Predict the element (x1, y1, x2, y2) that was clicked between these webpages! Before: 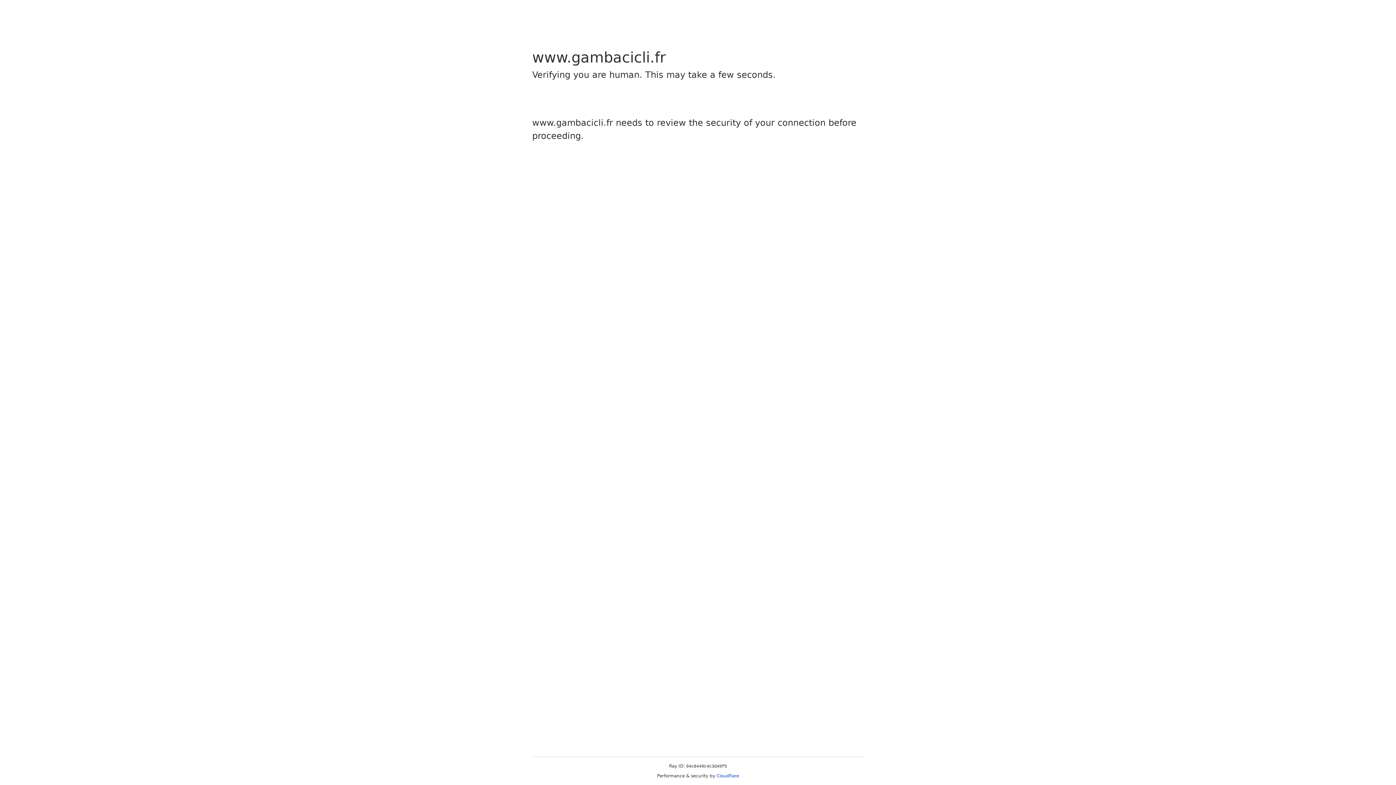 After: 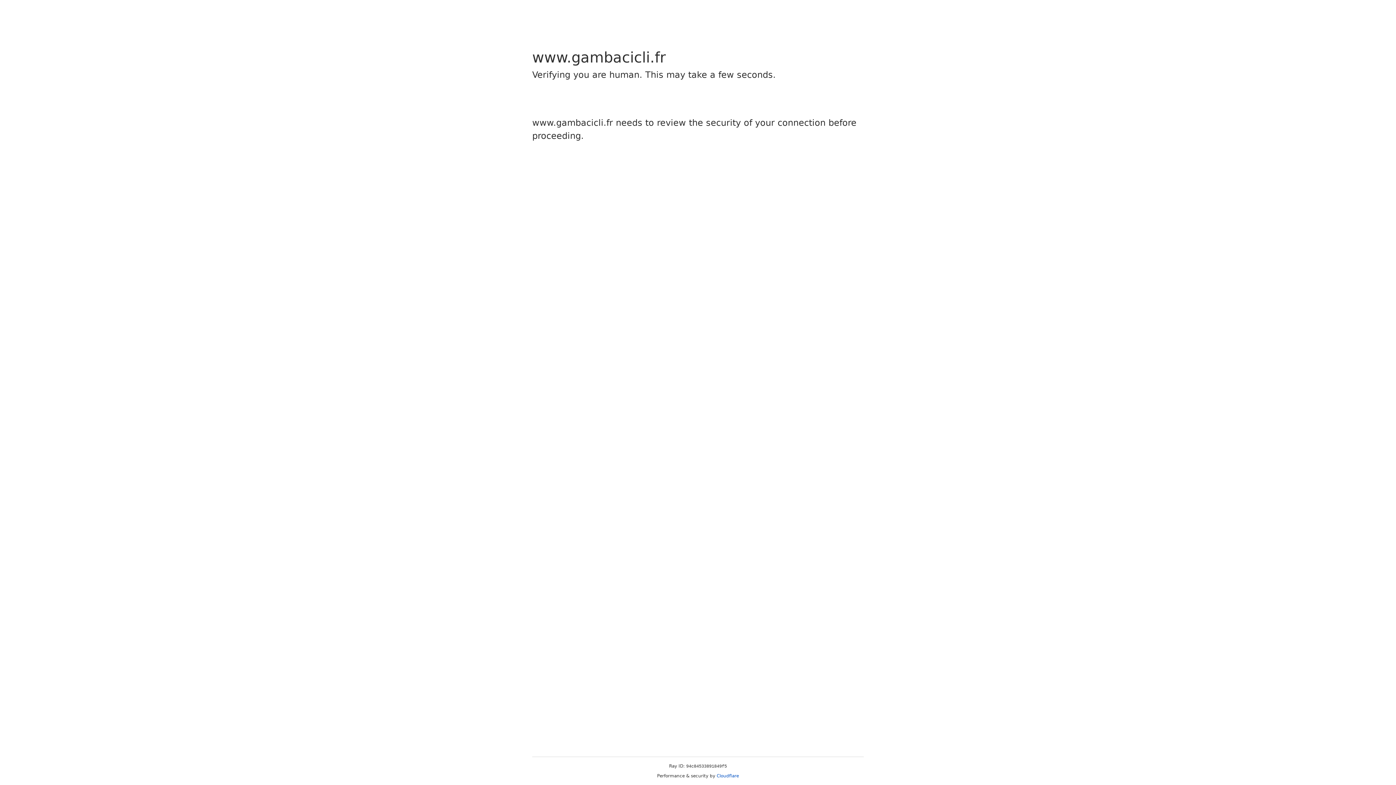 Action: label: Cloudflare bbox: (716, 773, 739, 778)